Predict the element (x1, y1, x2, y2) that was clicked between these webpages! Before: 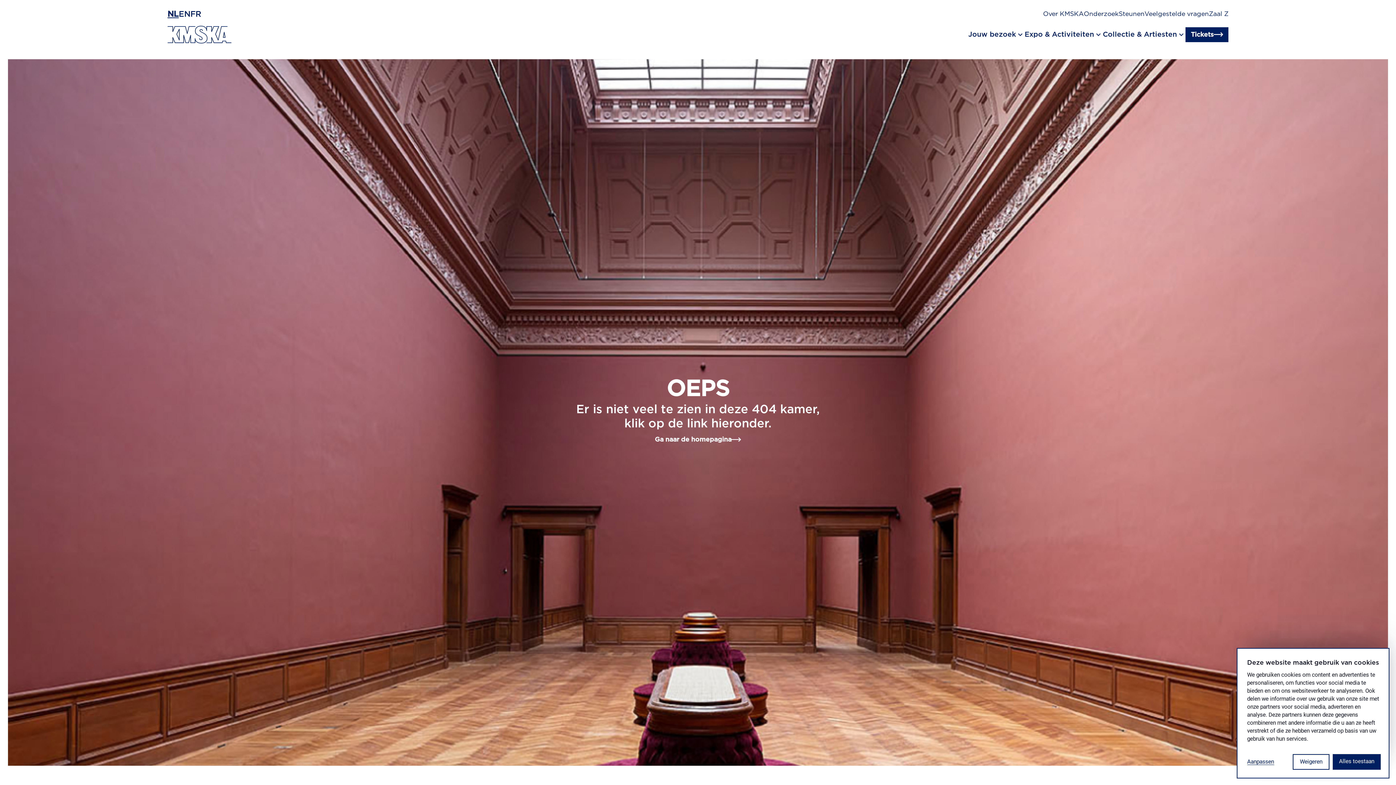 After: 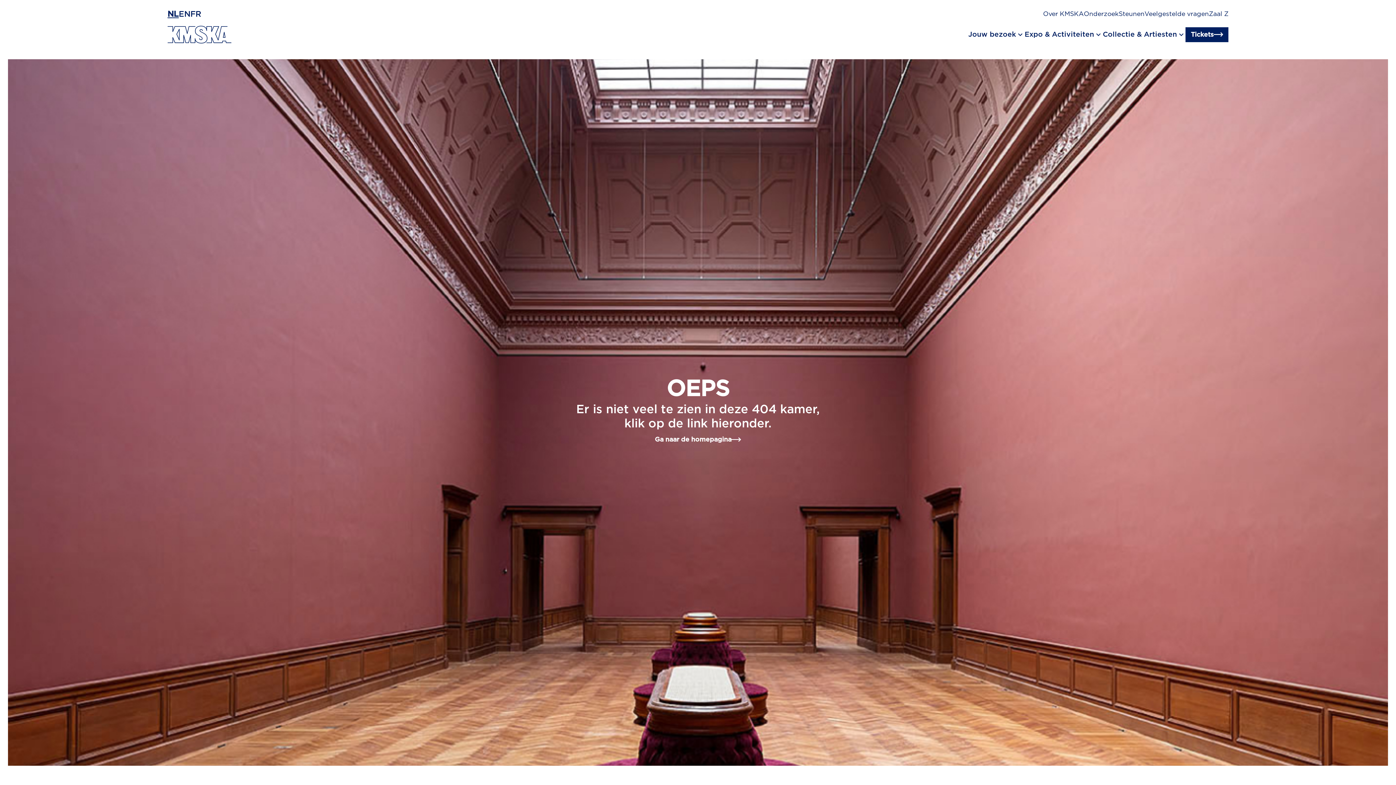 Action: bbox: (1293, 754, 1329, 770) label: Weigeren